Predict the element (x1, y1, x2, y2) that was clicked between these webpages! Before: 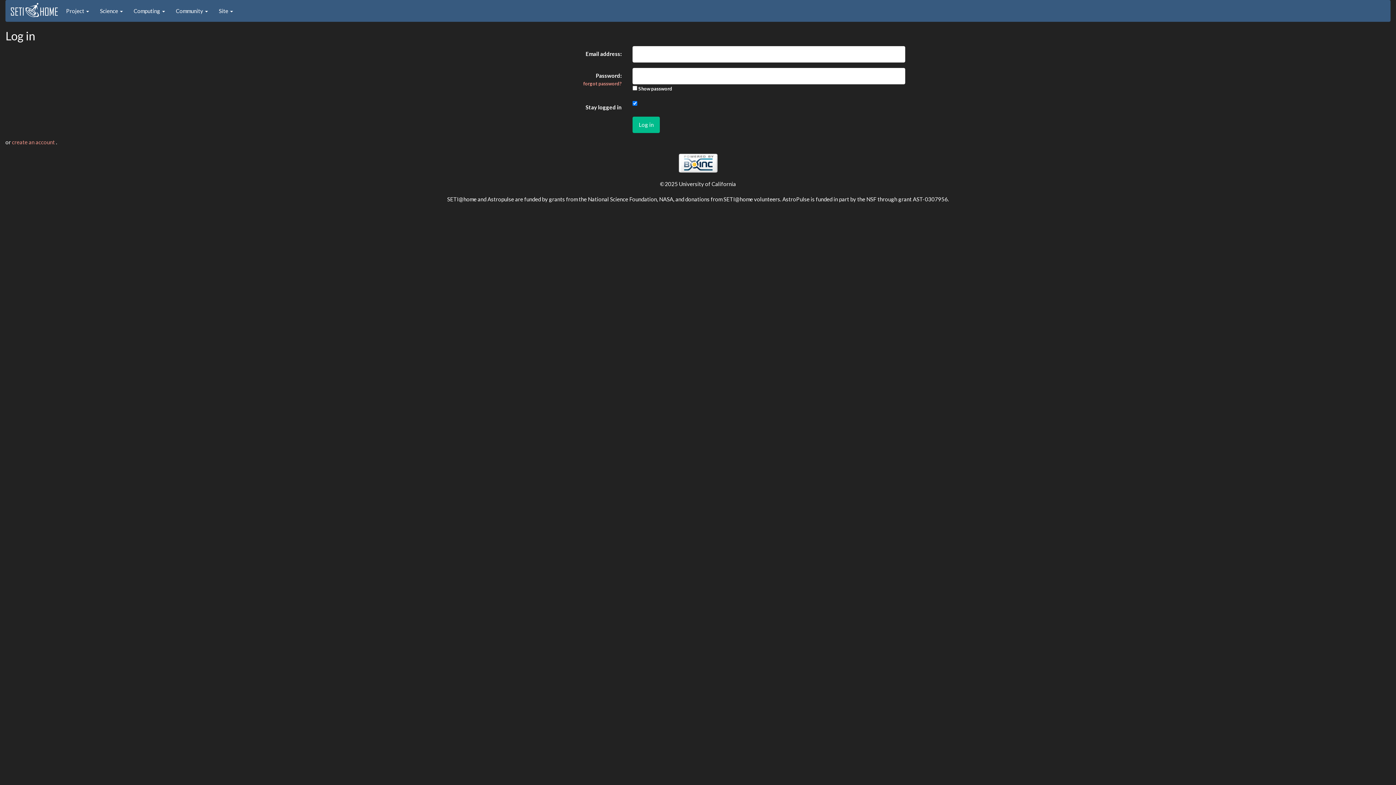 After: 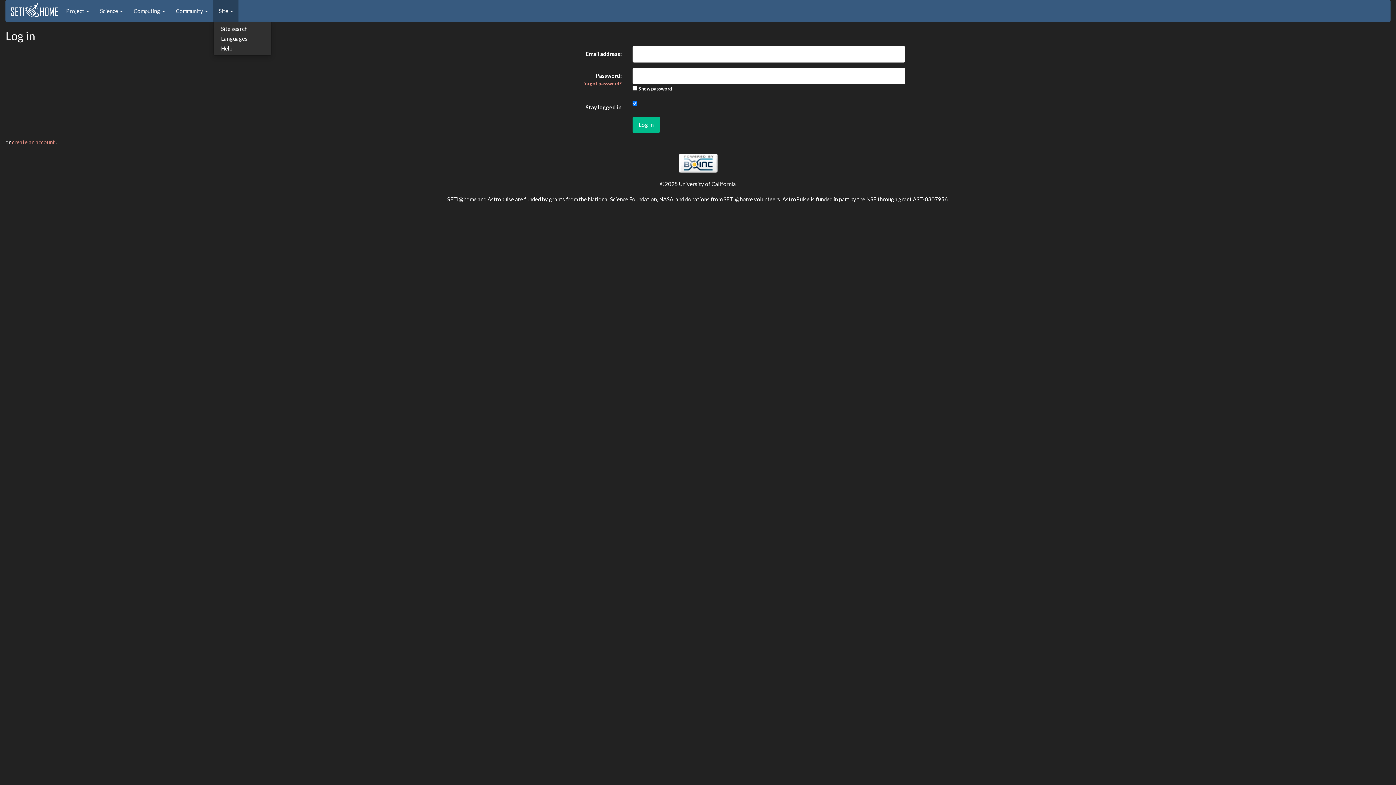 Action: label: Site  bbox: (213, 0, 238, 21)